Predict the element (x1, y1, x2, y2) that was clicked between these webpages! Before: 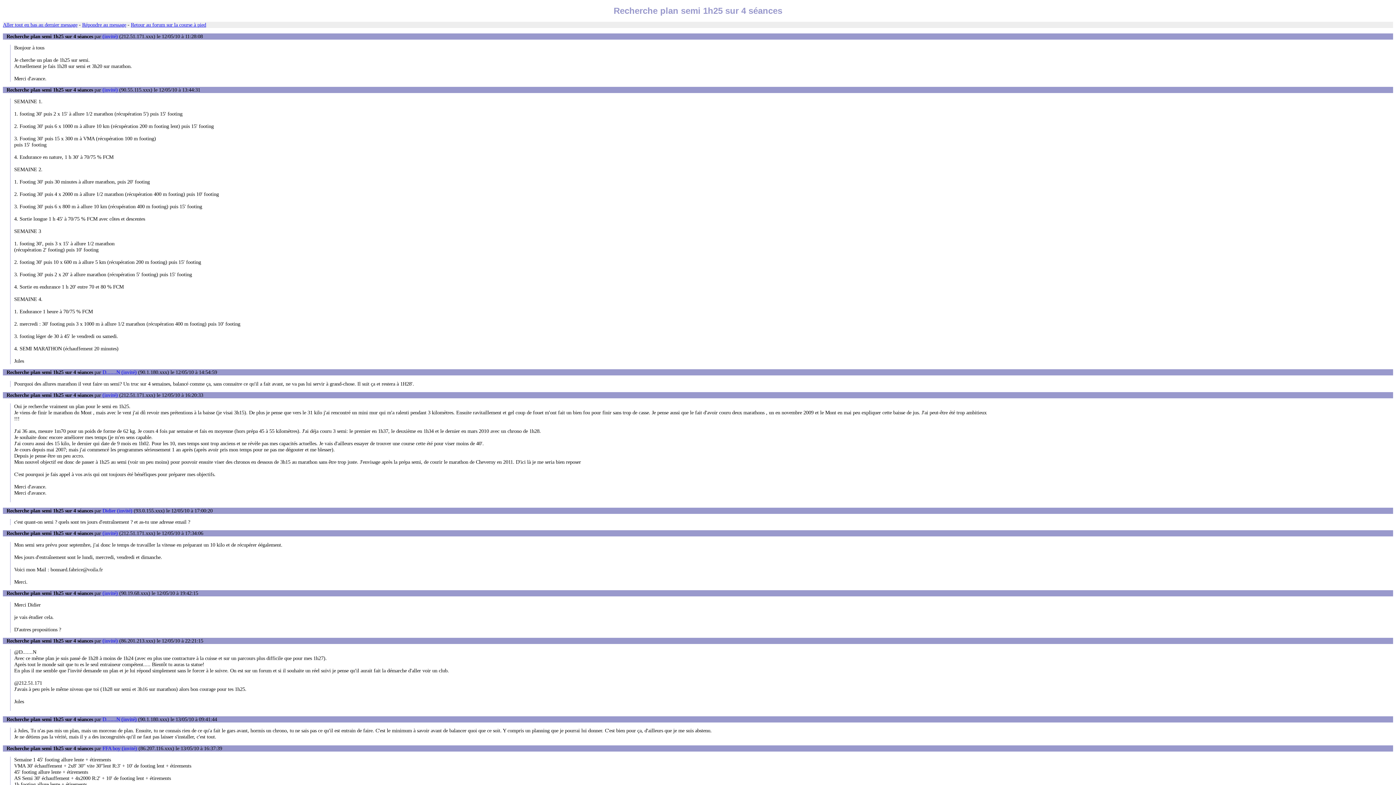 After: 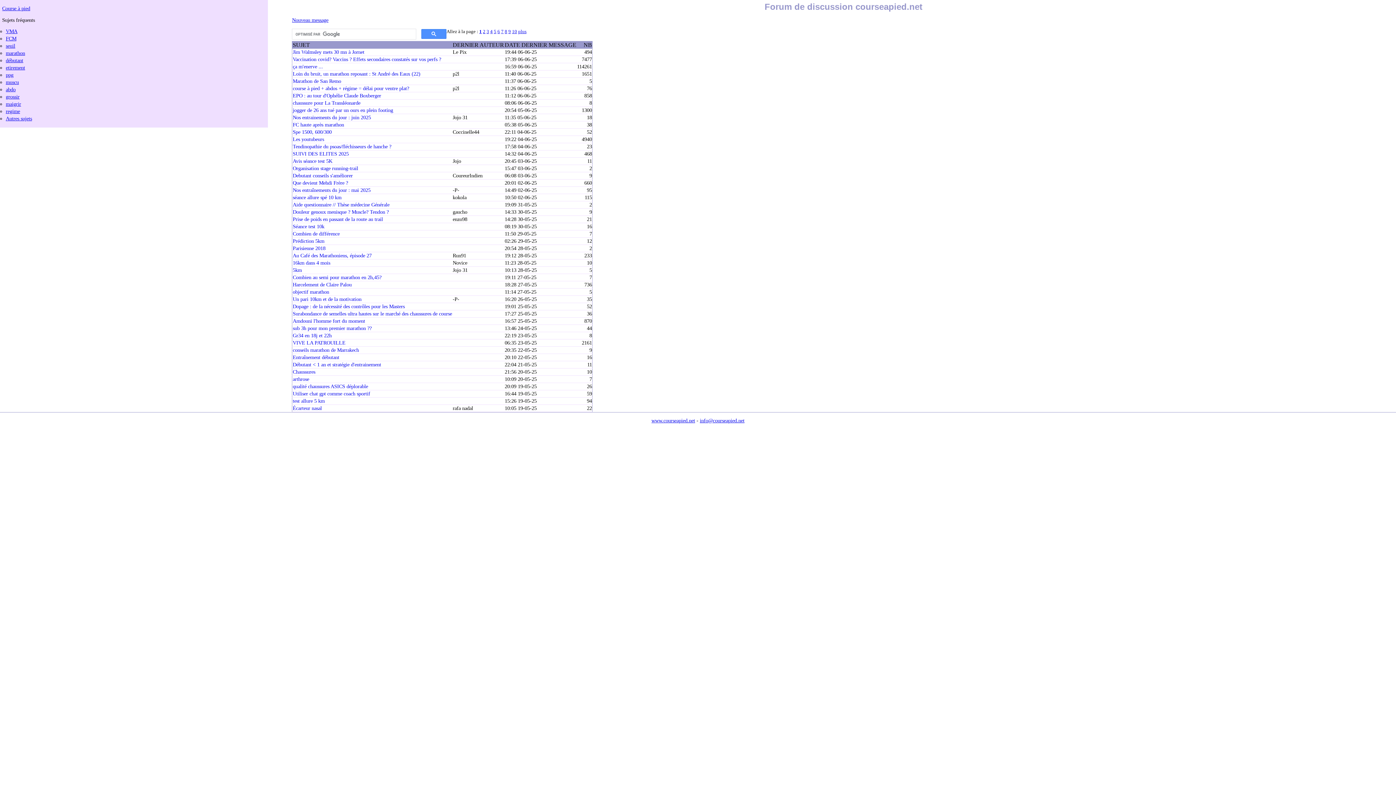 Action: label: Retour au forum sur la course à pied bbox: (130, 21, 206, 27)